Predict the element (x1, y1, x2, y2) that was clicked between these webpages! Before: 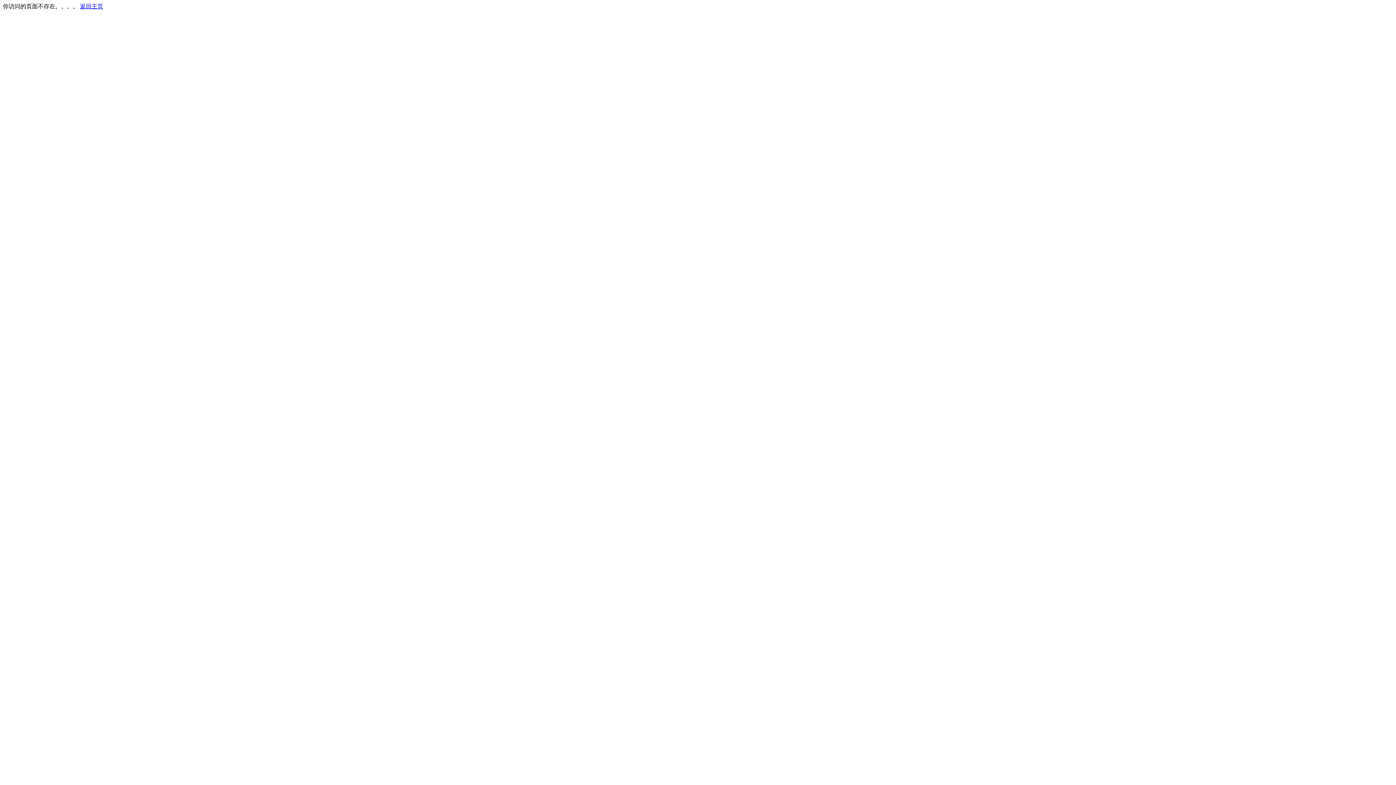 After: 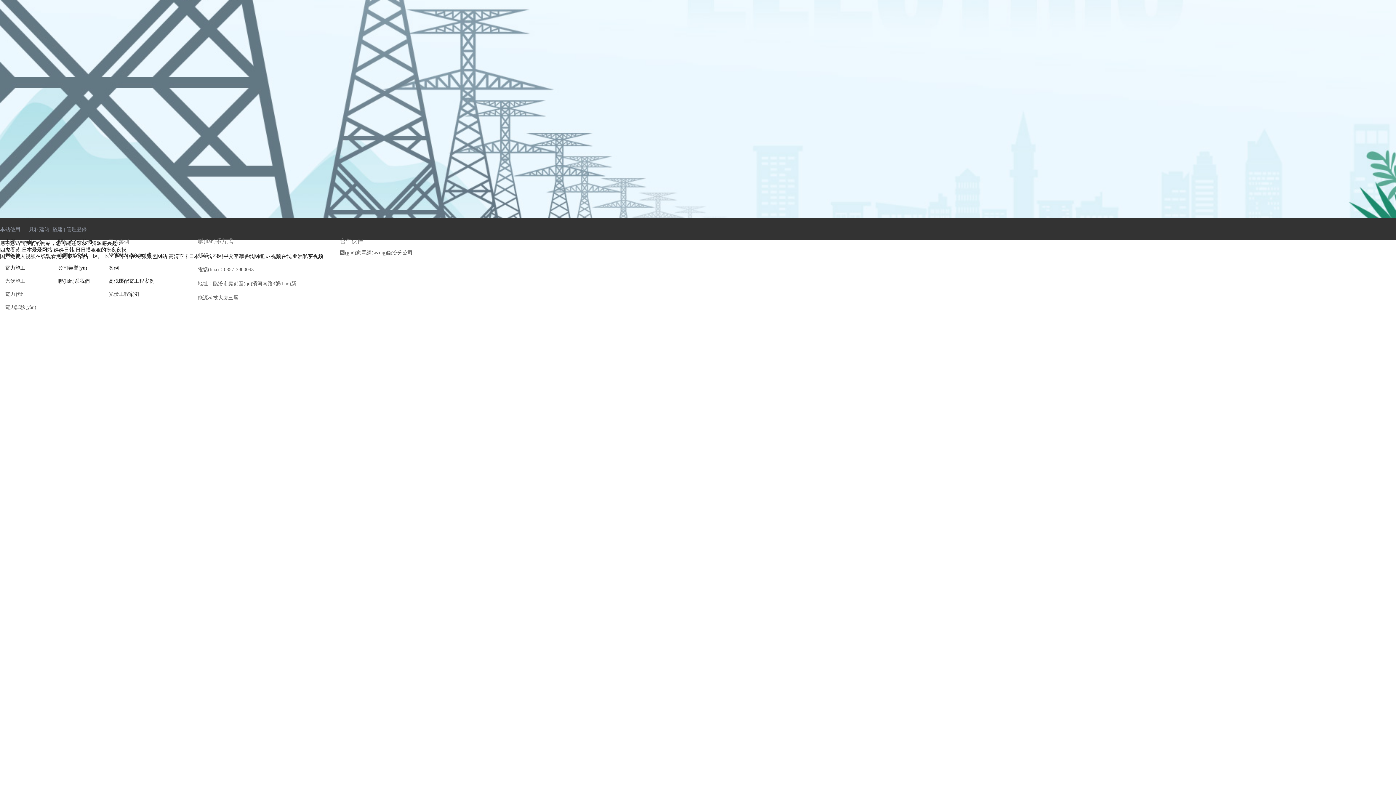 Action: bbox: (80, 3, 103, 9) label: 返回主页